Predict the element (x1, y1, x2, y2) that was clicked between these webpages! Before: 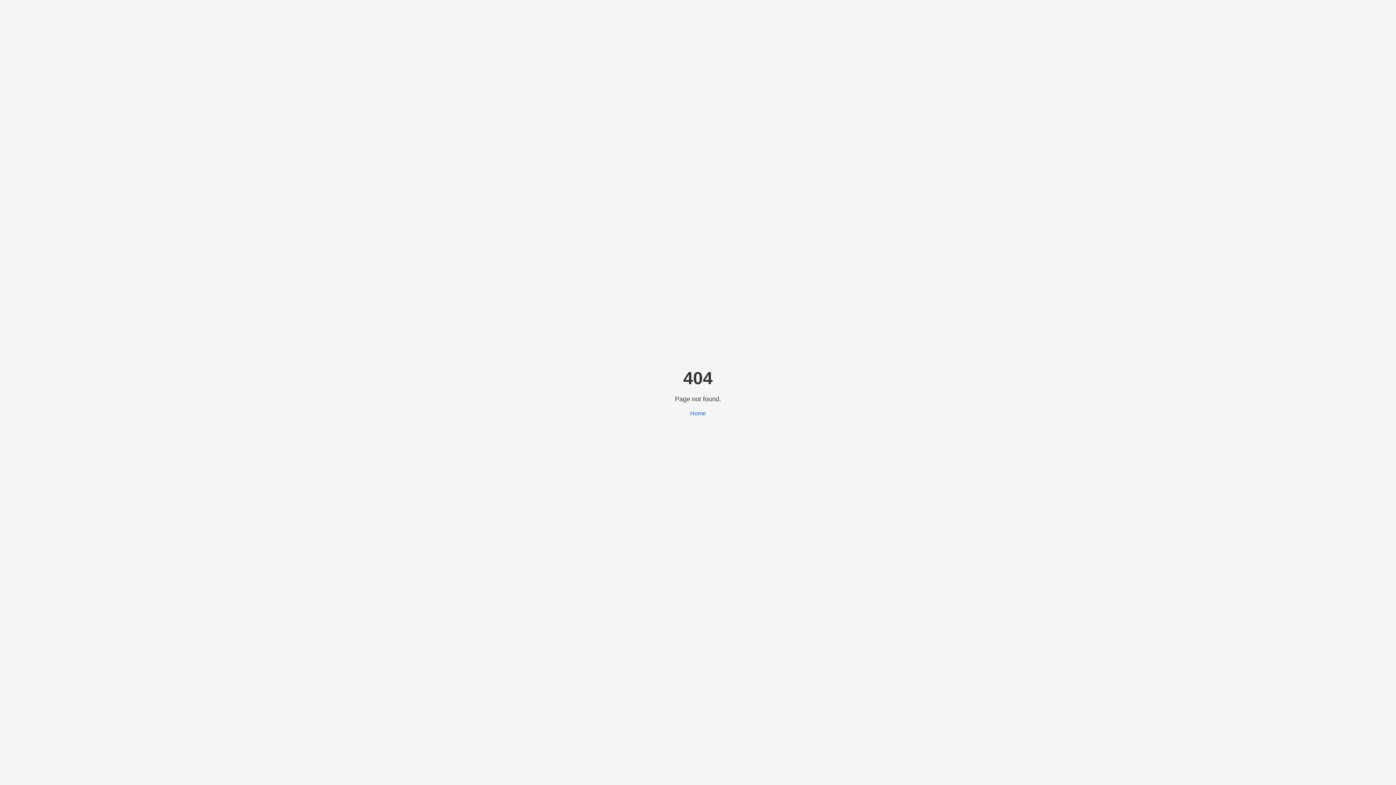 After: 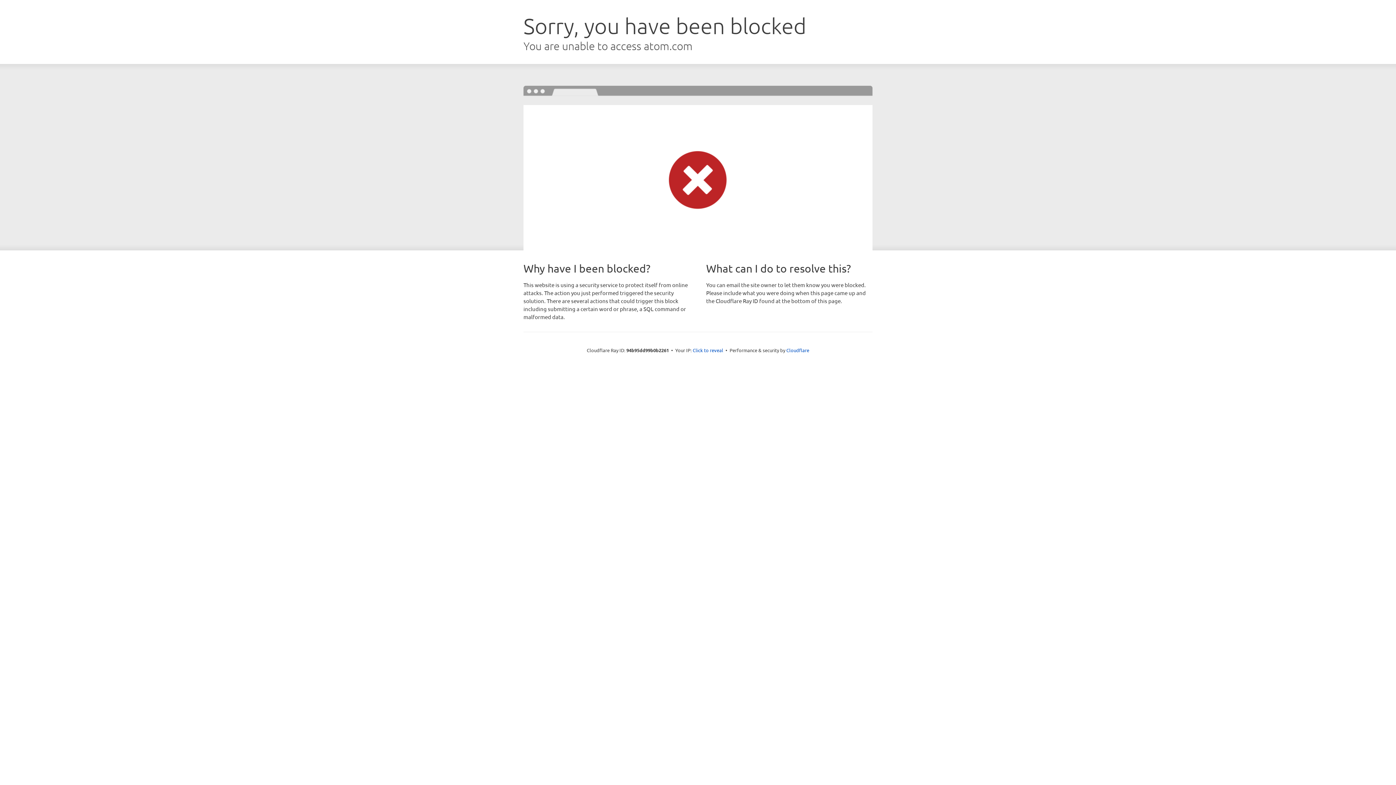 Action: label: Home bbox: (690, 410, 706, 416)